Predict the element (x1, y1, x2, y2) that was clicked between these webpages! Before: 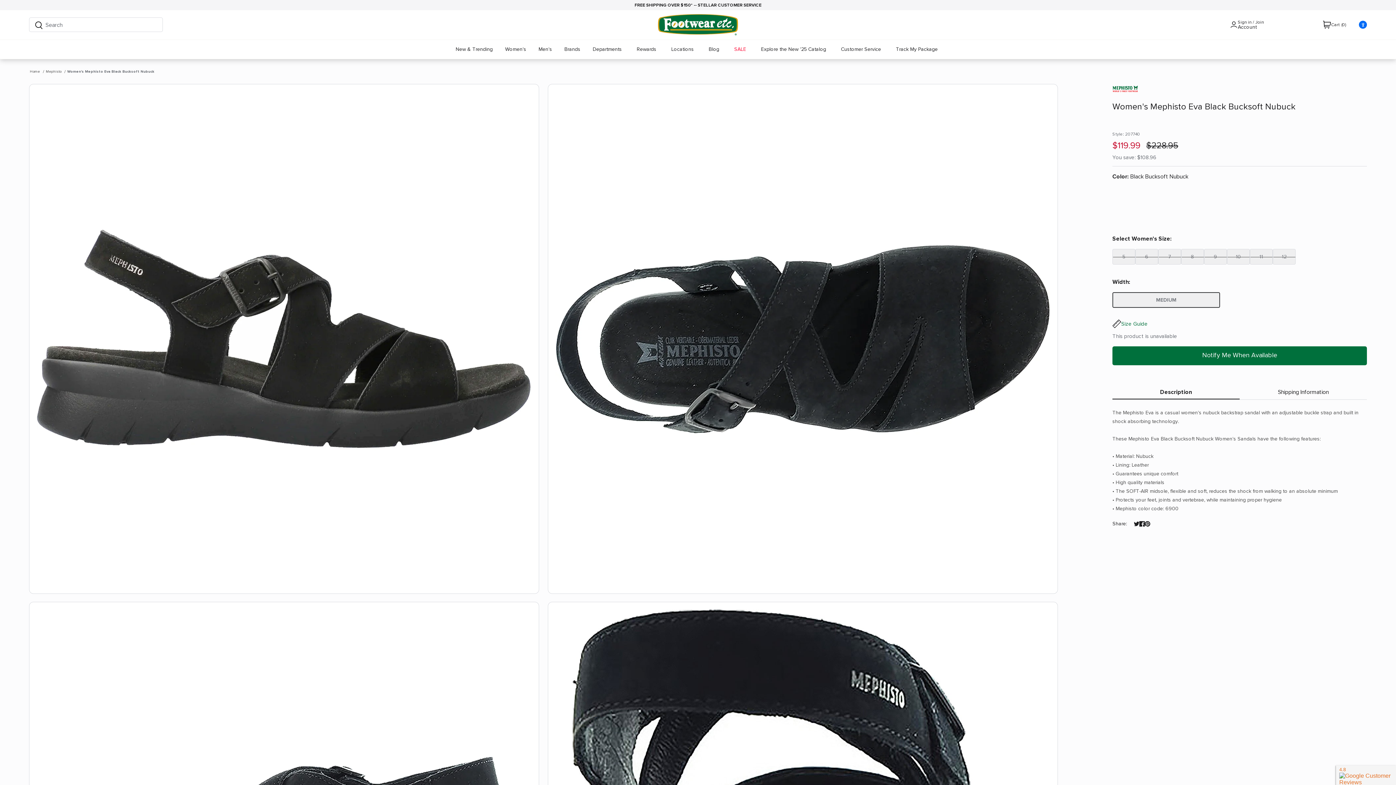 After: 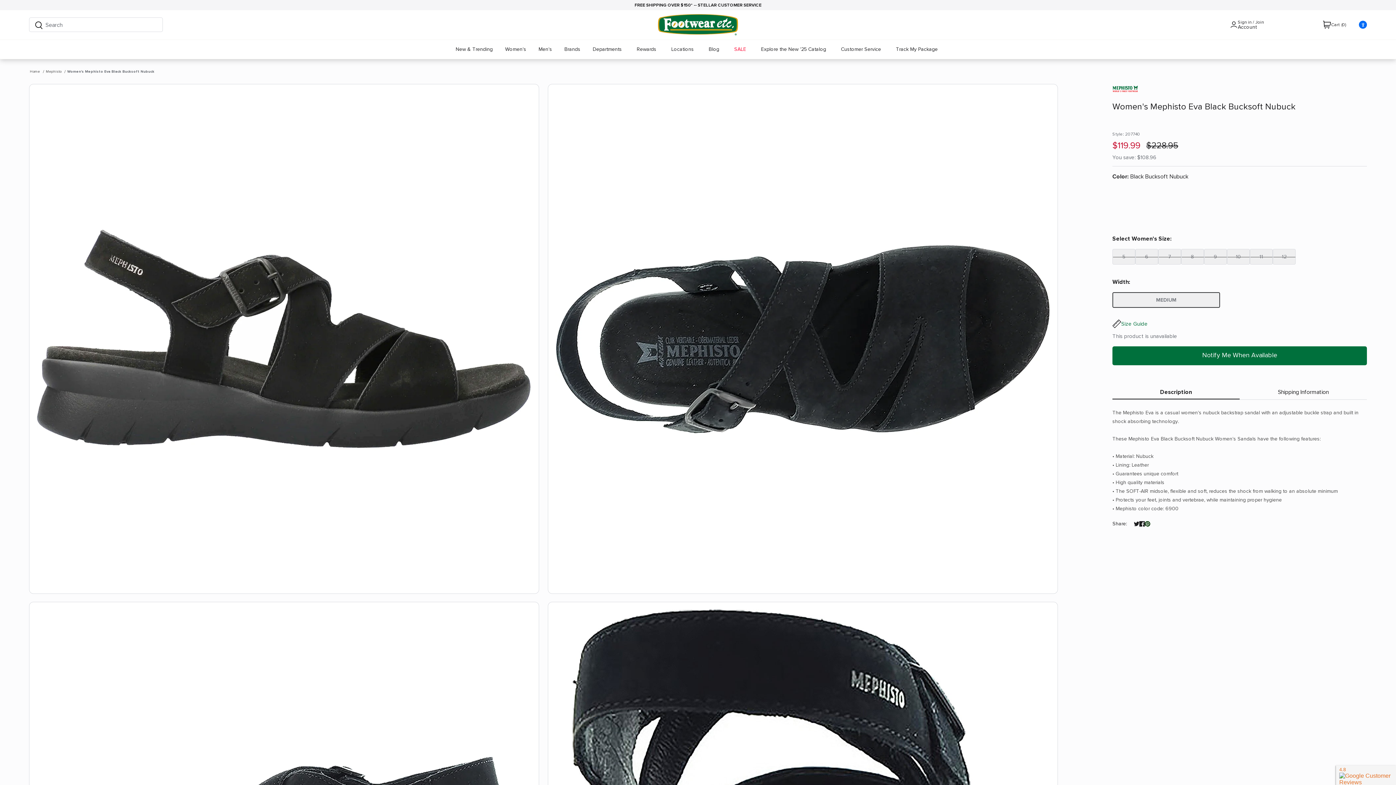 Action: label: Pin it bbox: (1145, 521, 1150, 526)